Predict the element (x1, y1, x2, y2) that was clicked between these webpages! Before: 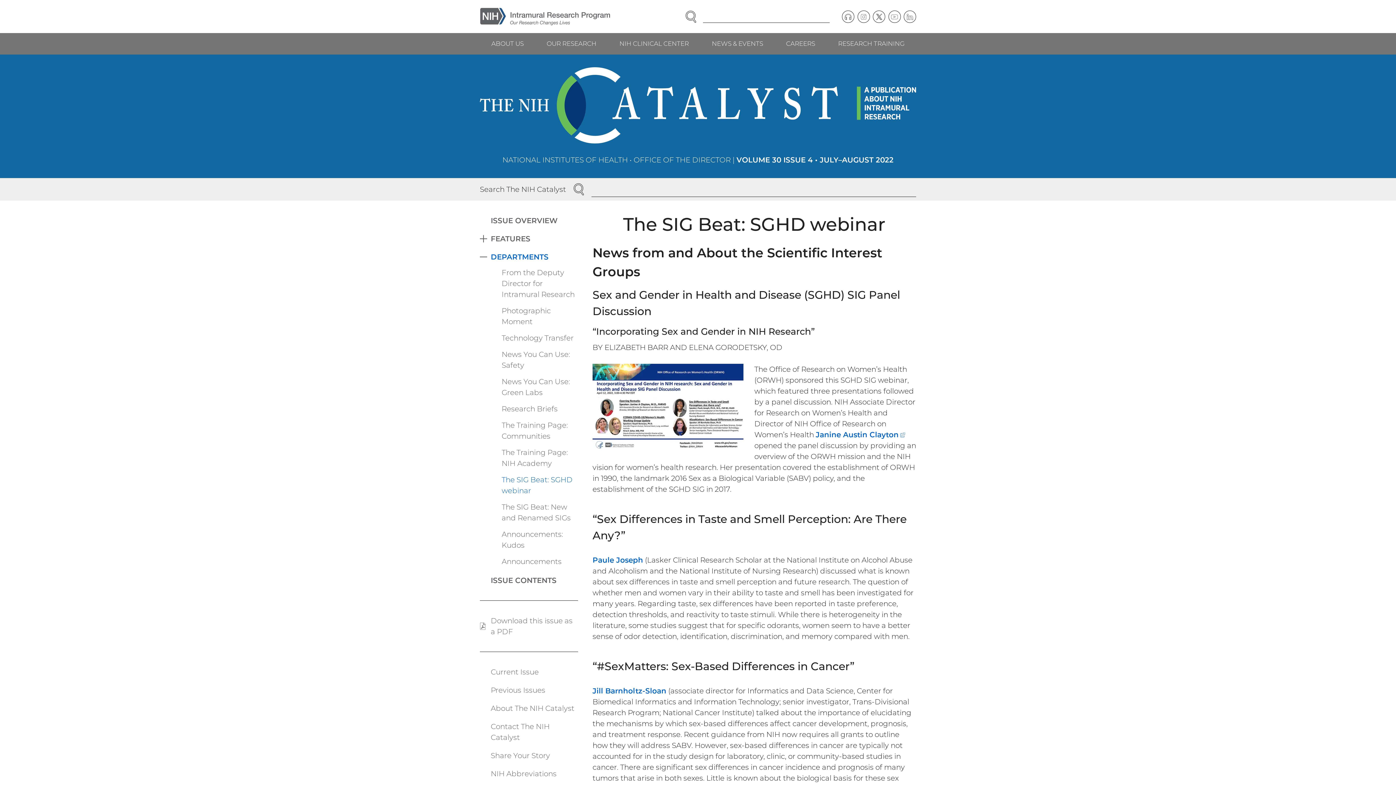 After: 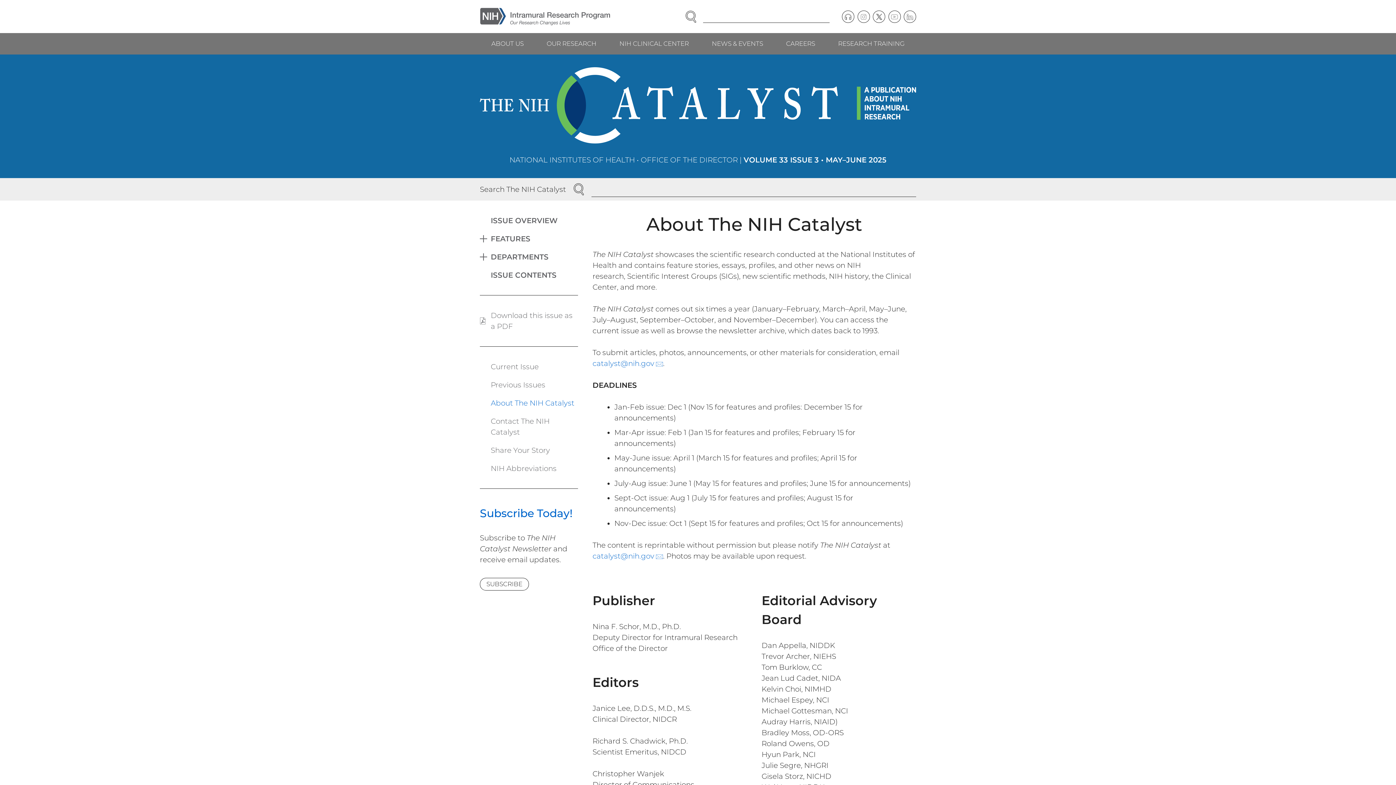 Action: label: About The NIH Catalyst bbox: (480, 699, 578, 717)